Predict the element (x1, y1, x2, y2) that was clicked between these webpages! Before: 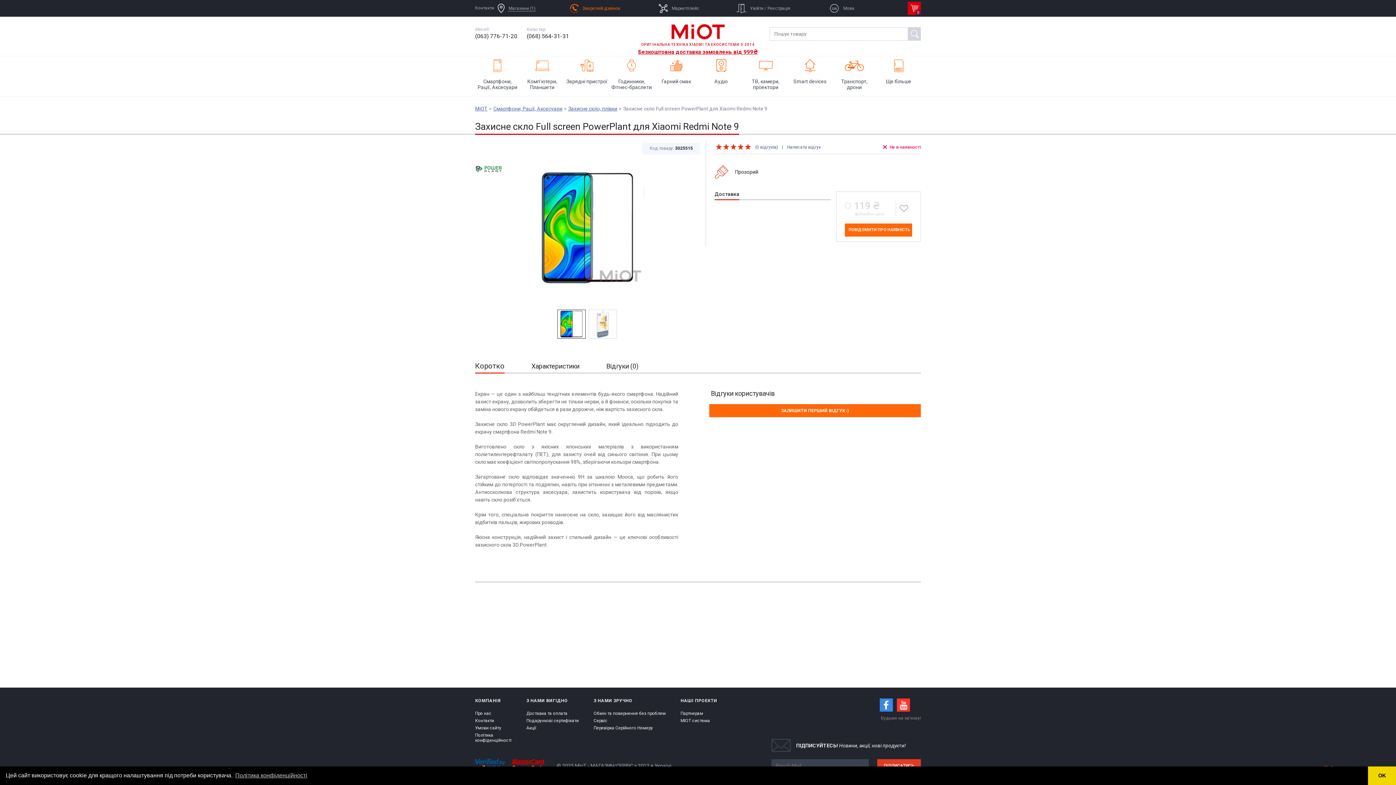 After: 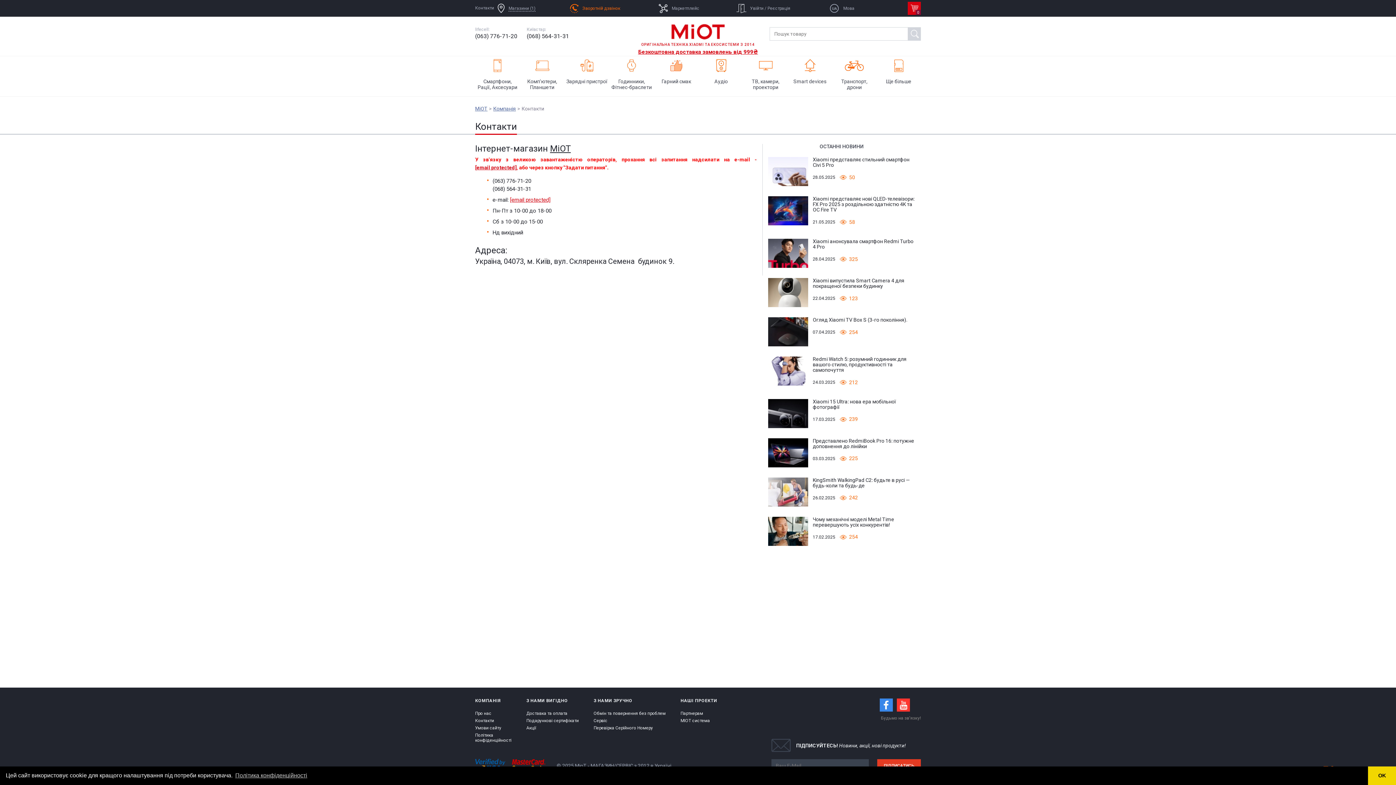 Action: bbox: (475, 718, 494, 723) label: Контакти